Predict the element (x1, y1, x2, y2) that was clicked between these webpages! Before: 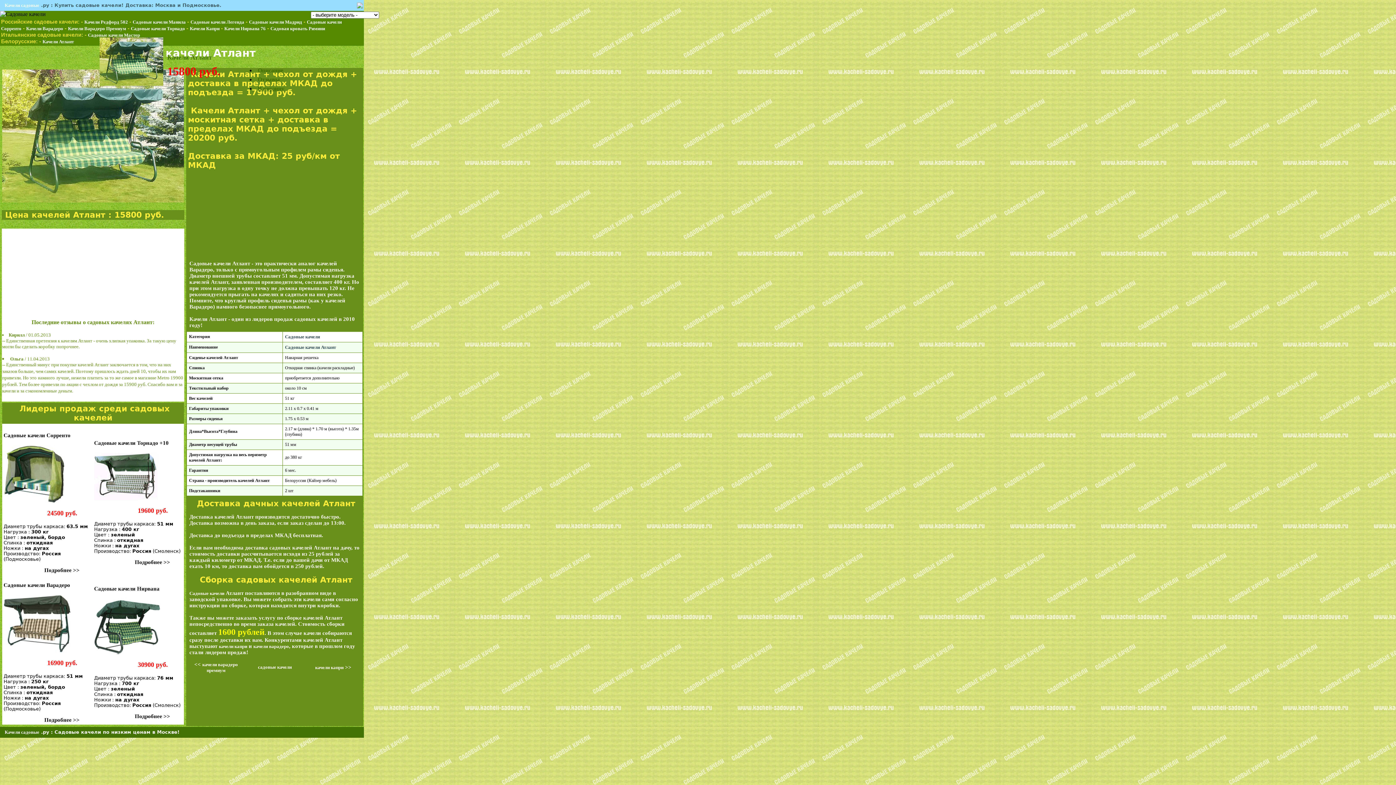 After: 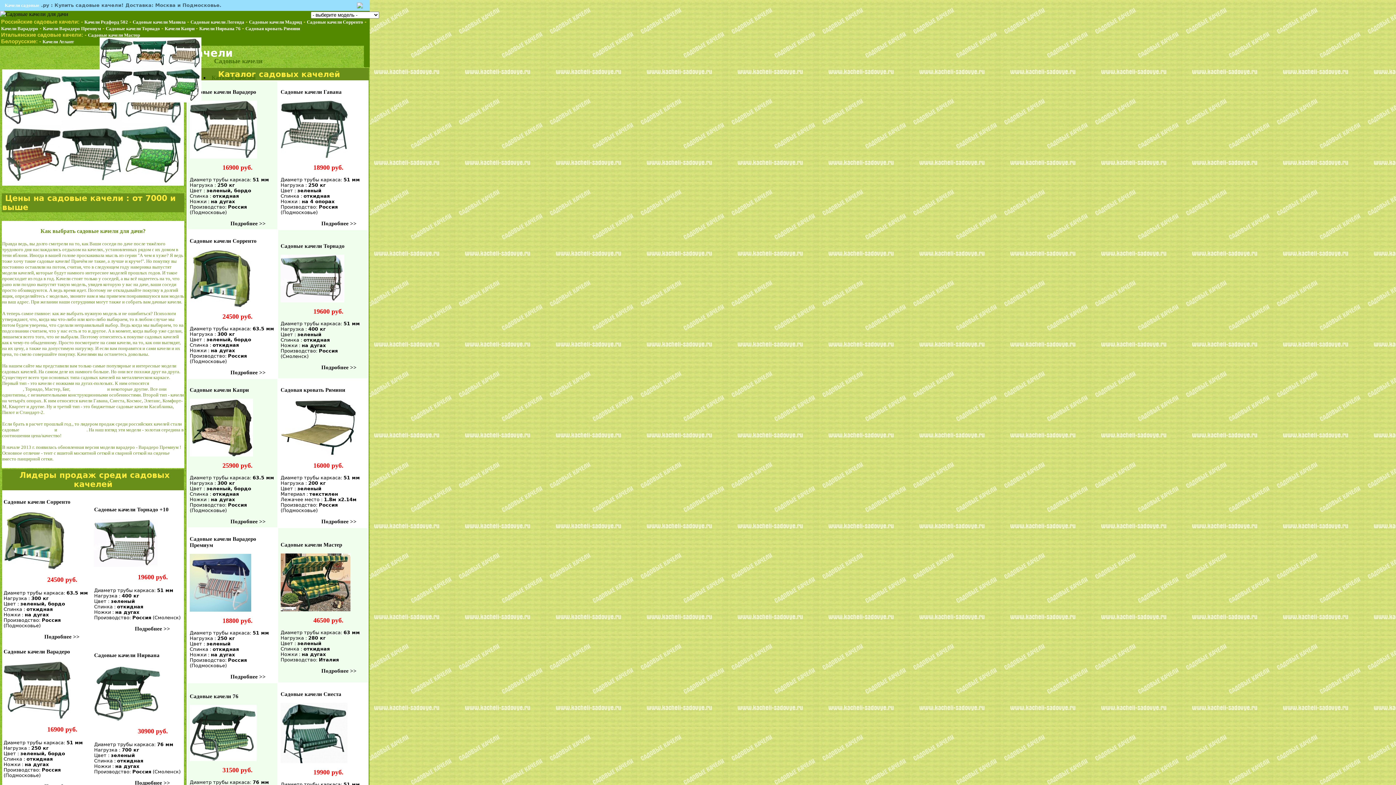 Action: bbox: (189, 590, 224, 596) label: Садовые качели